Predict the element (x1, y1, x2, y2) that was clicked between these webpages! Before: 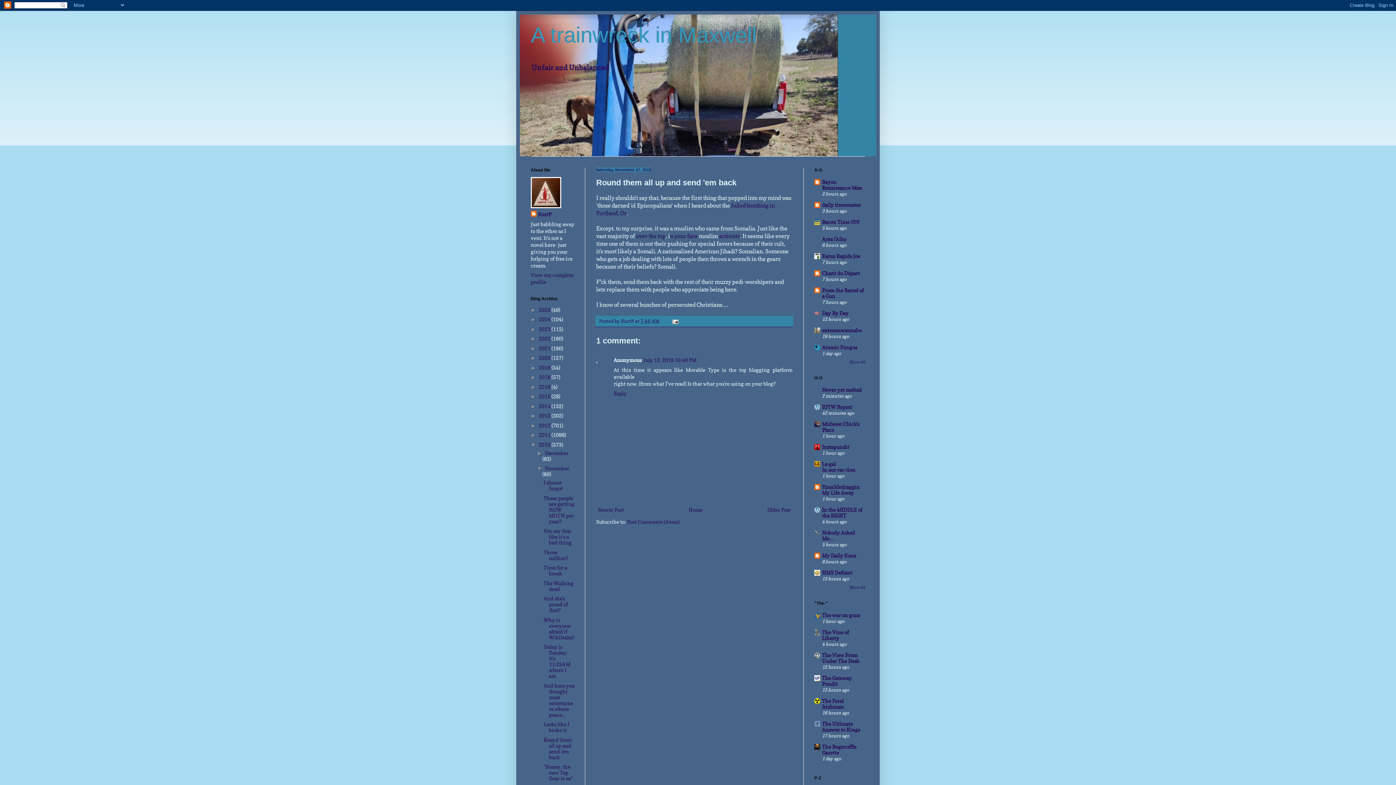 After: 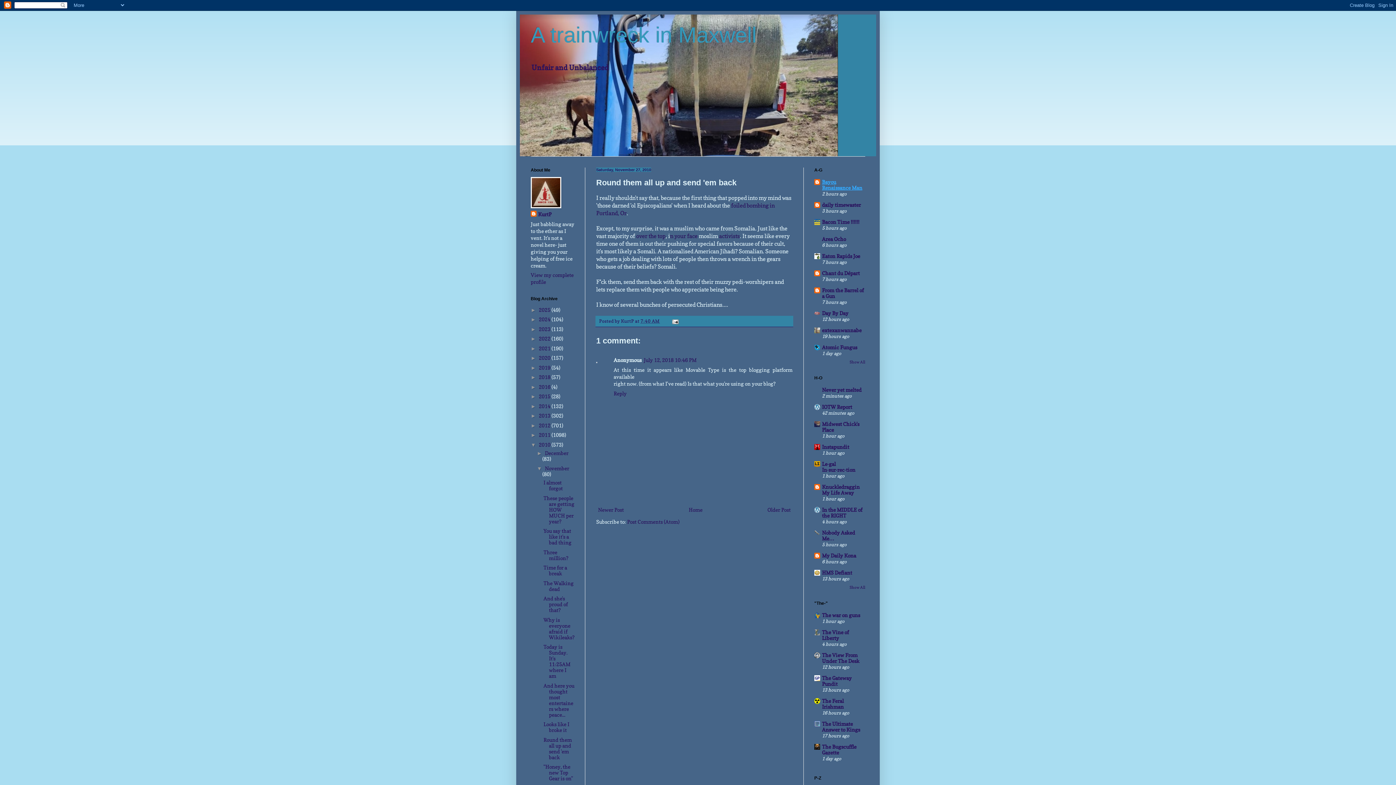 Action: label: Bayou Renaissance Man bbox: (822, 178, 862, 190)